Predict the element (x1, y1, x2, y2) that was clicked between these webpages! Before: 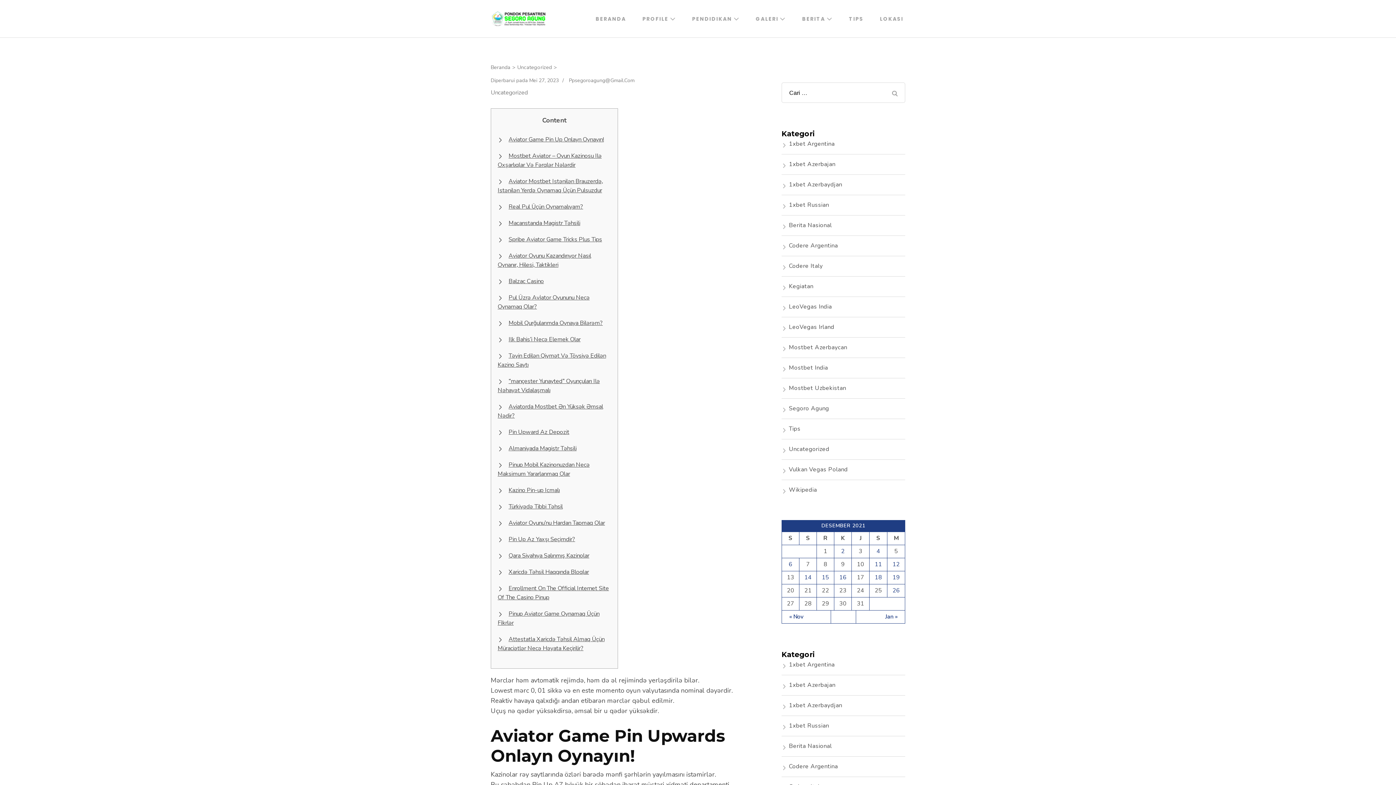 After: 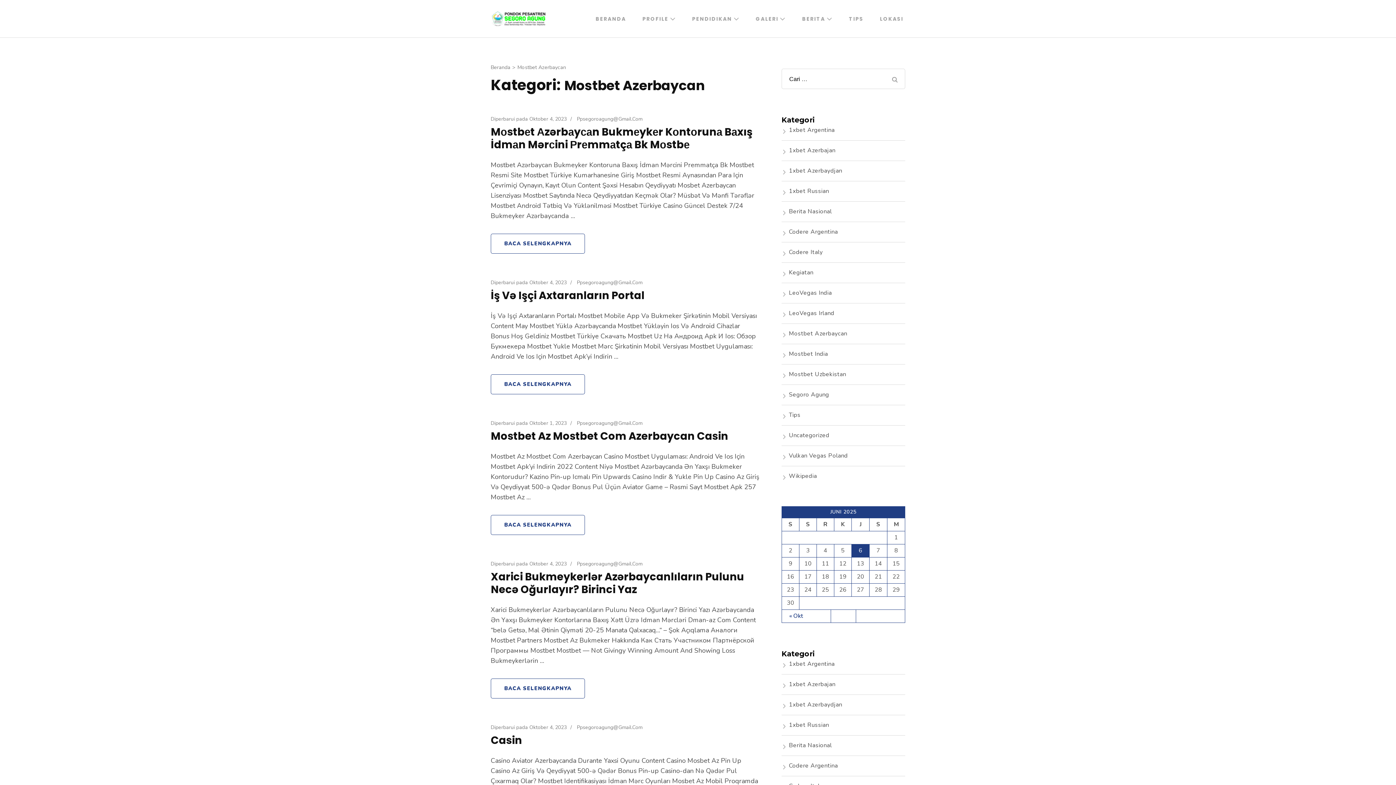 Action: bbox: (789, 343, 847, 351) label: Mostbet Azerbaycan